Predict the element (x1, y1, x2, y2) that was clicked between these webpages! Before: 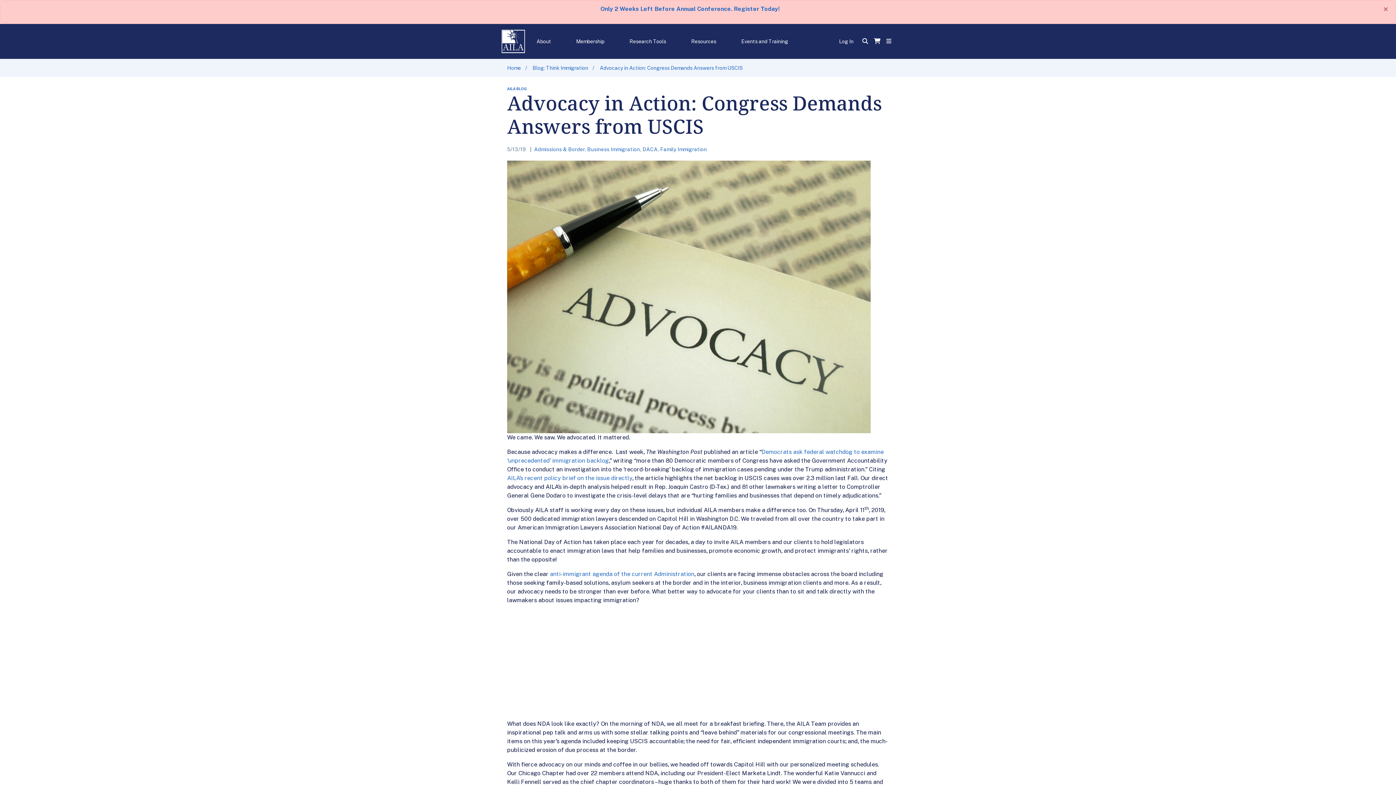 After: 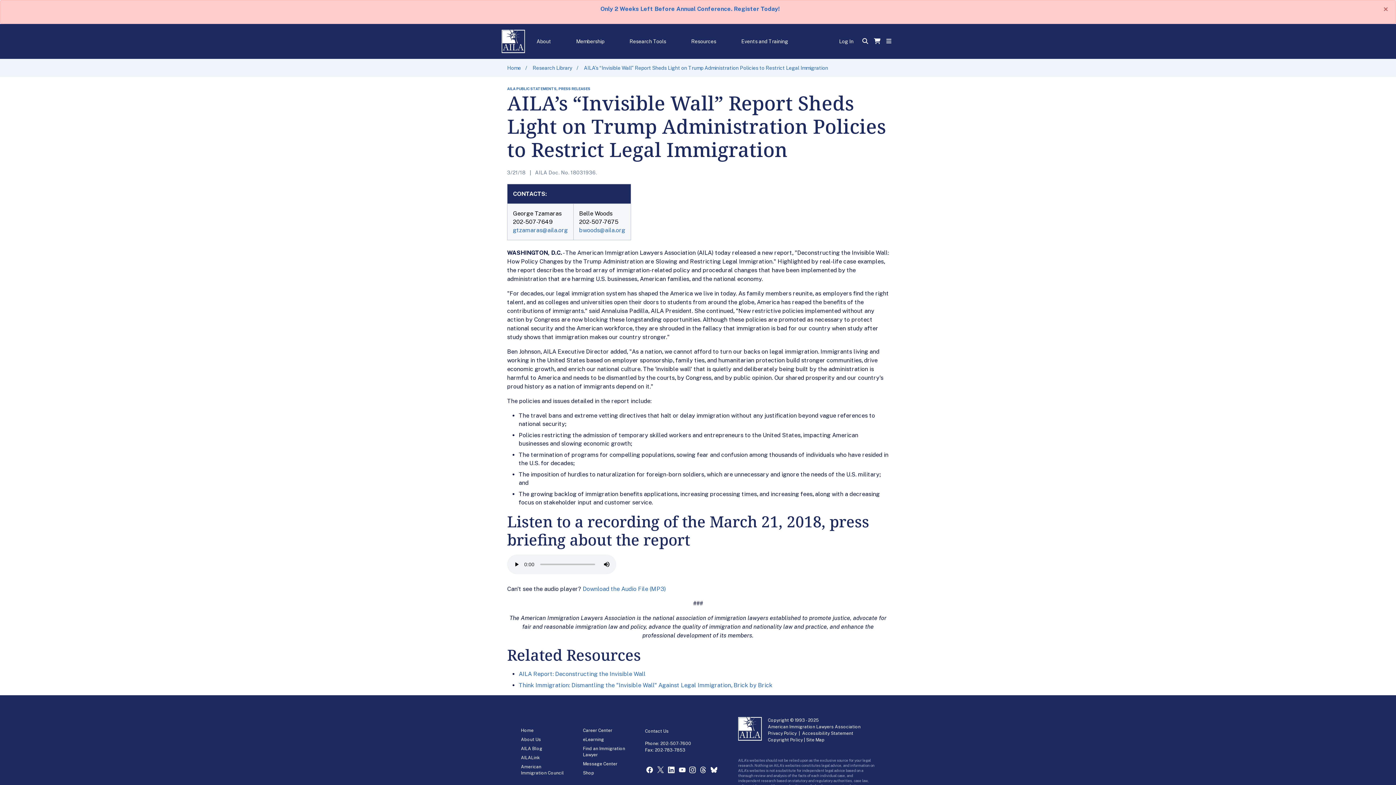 Action: label:  anti-immigrant agenda of the current Administration bbox: (548, 570, 694, 577)